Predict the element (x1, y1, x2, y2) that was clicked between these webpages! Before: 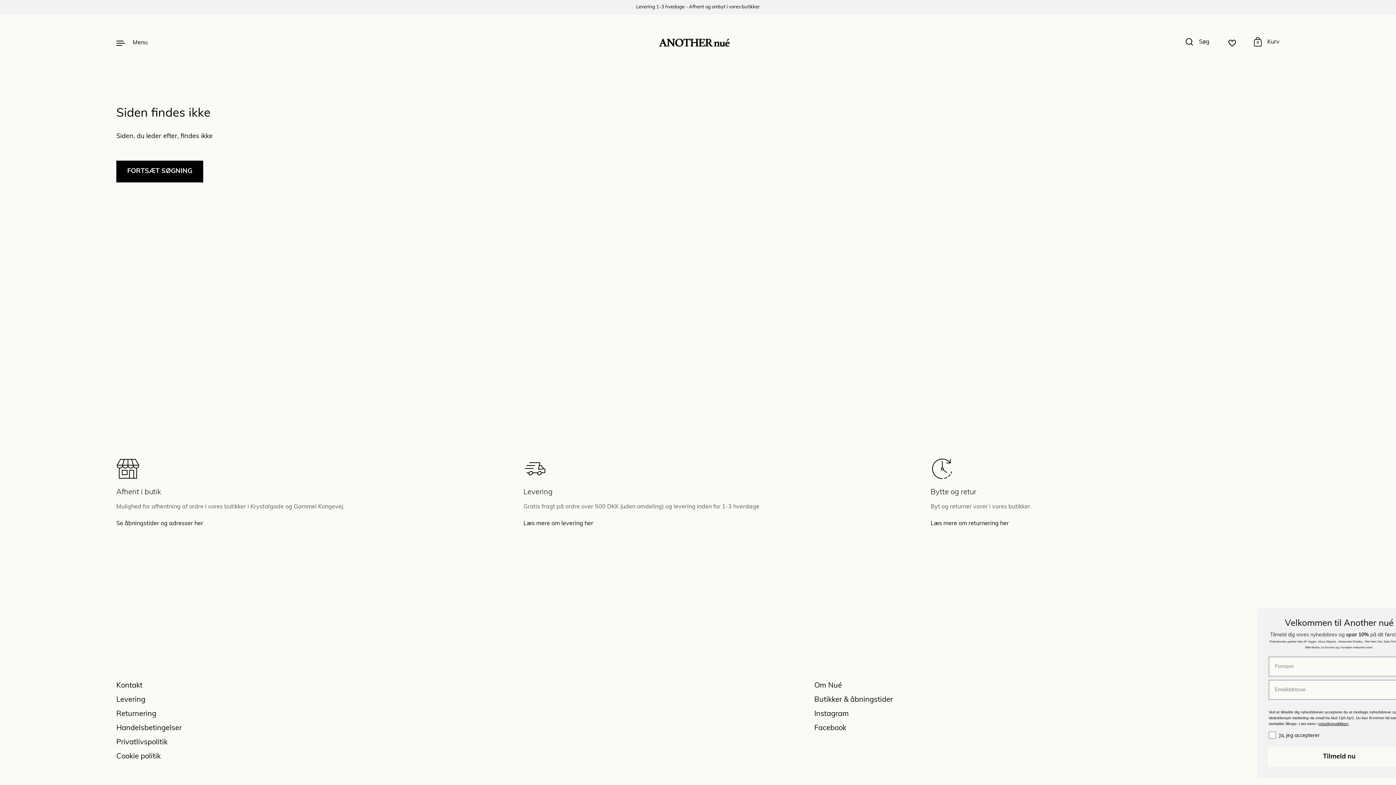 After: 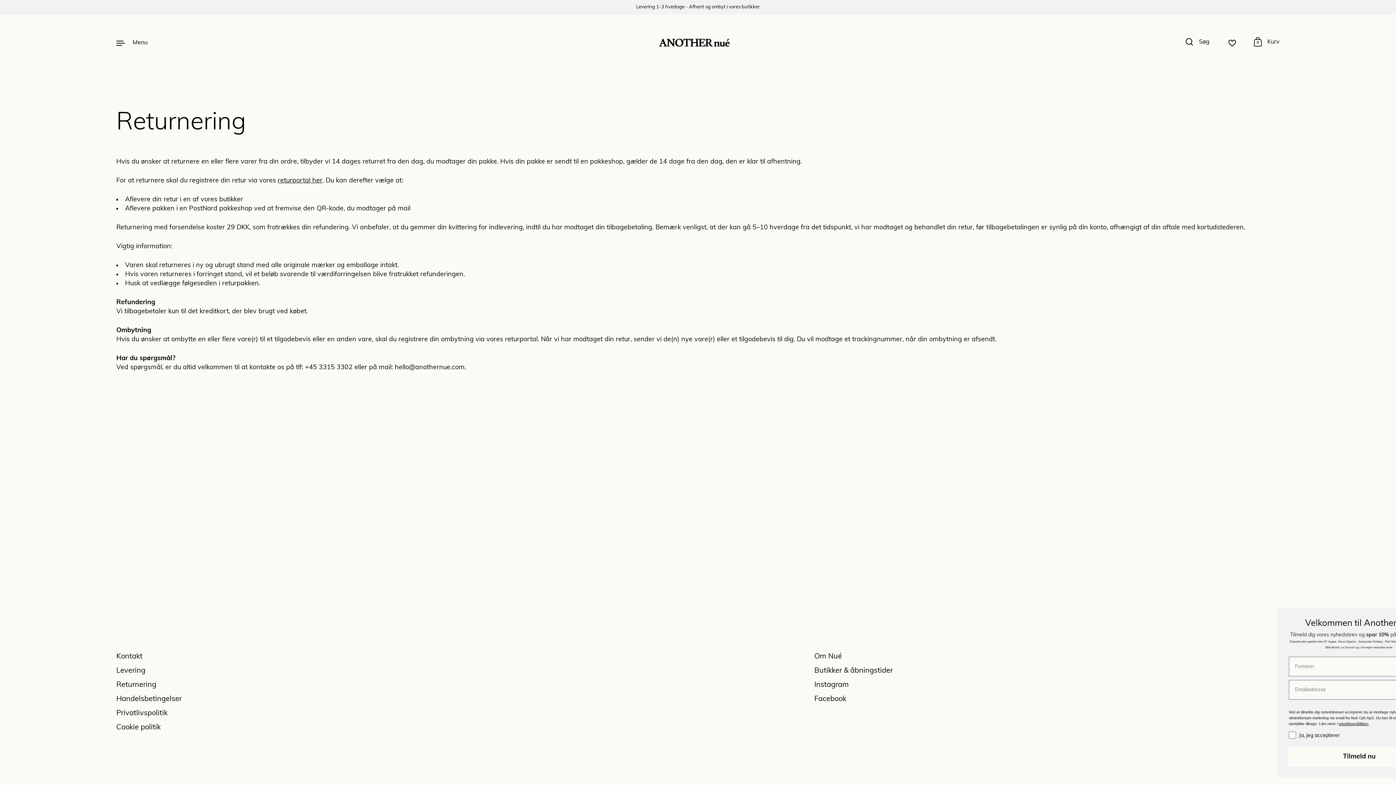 Action: bbox: (930, 521, 1009, 527) label: Læs mere om returnering her